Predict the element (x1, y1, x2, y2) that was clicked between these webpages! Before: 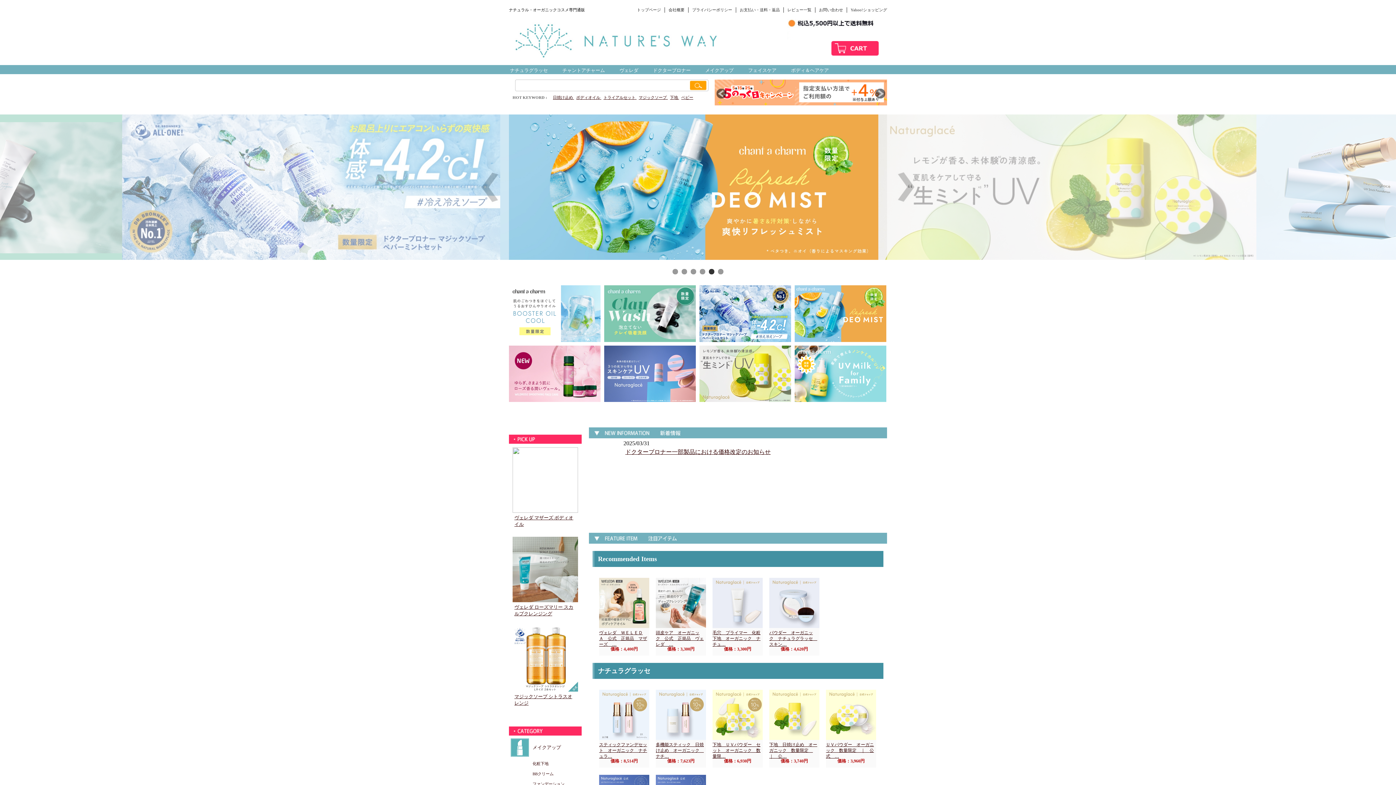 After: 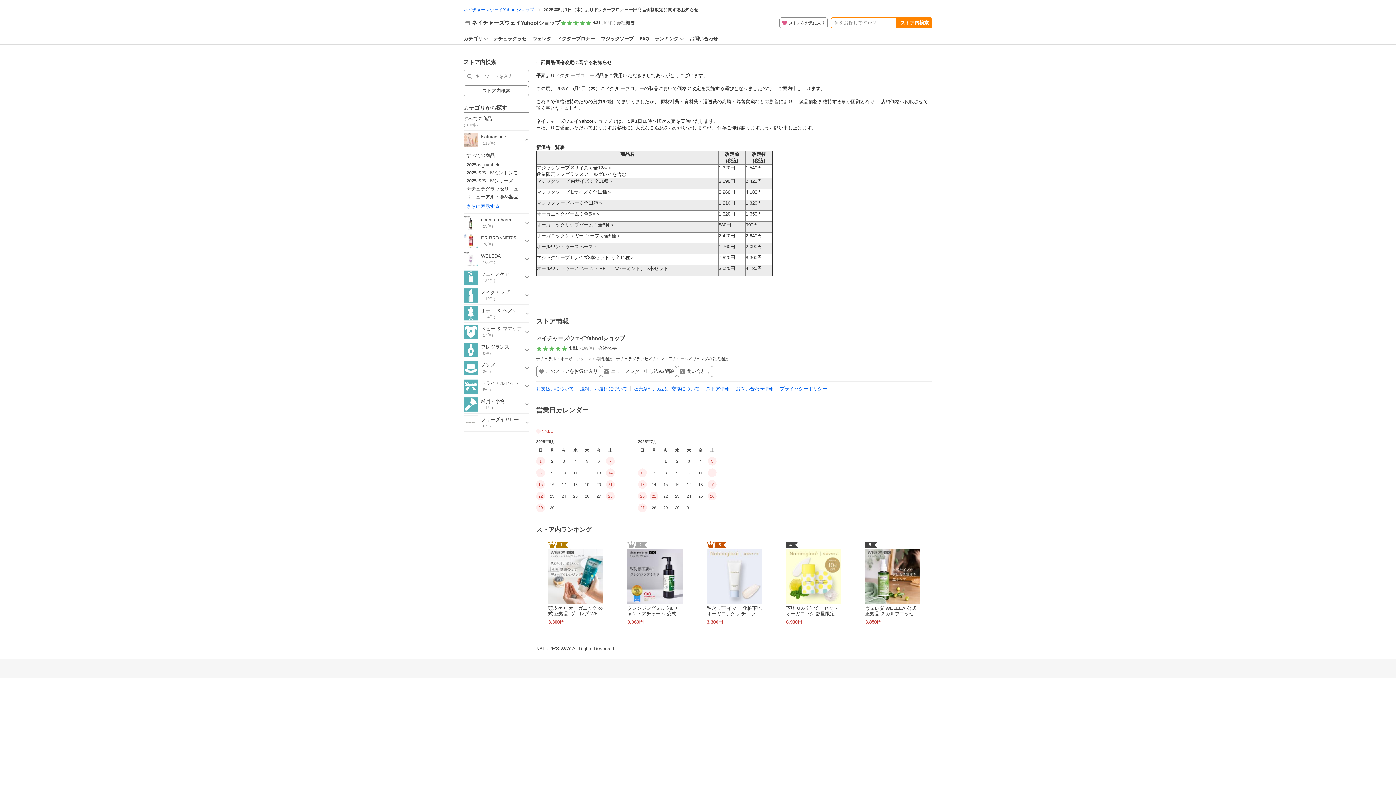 Action: bbox: (625, 449, 770, 455) label: ドクターブロナー一部製品における価格改定のお知らせ